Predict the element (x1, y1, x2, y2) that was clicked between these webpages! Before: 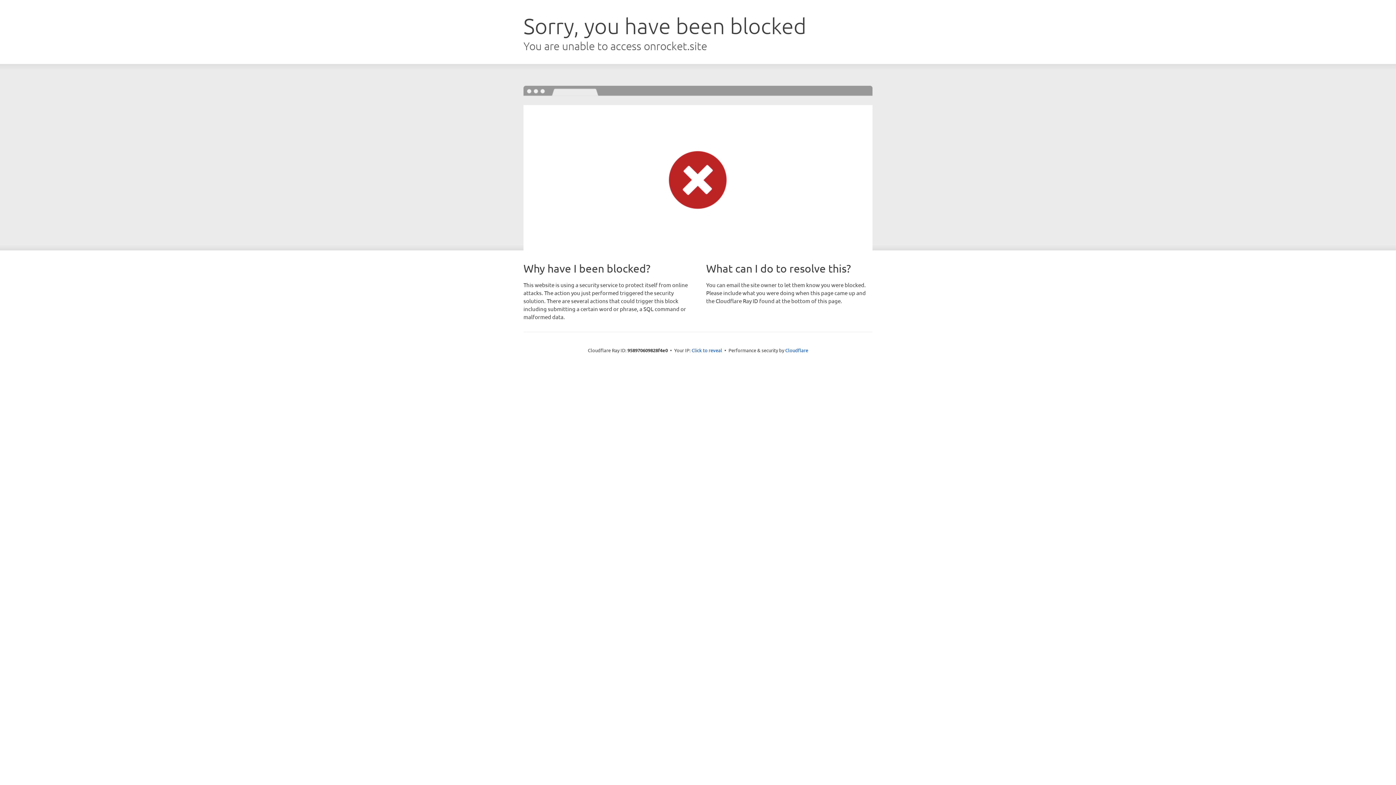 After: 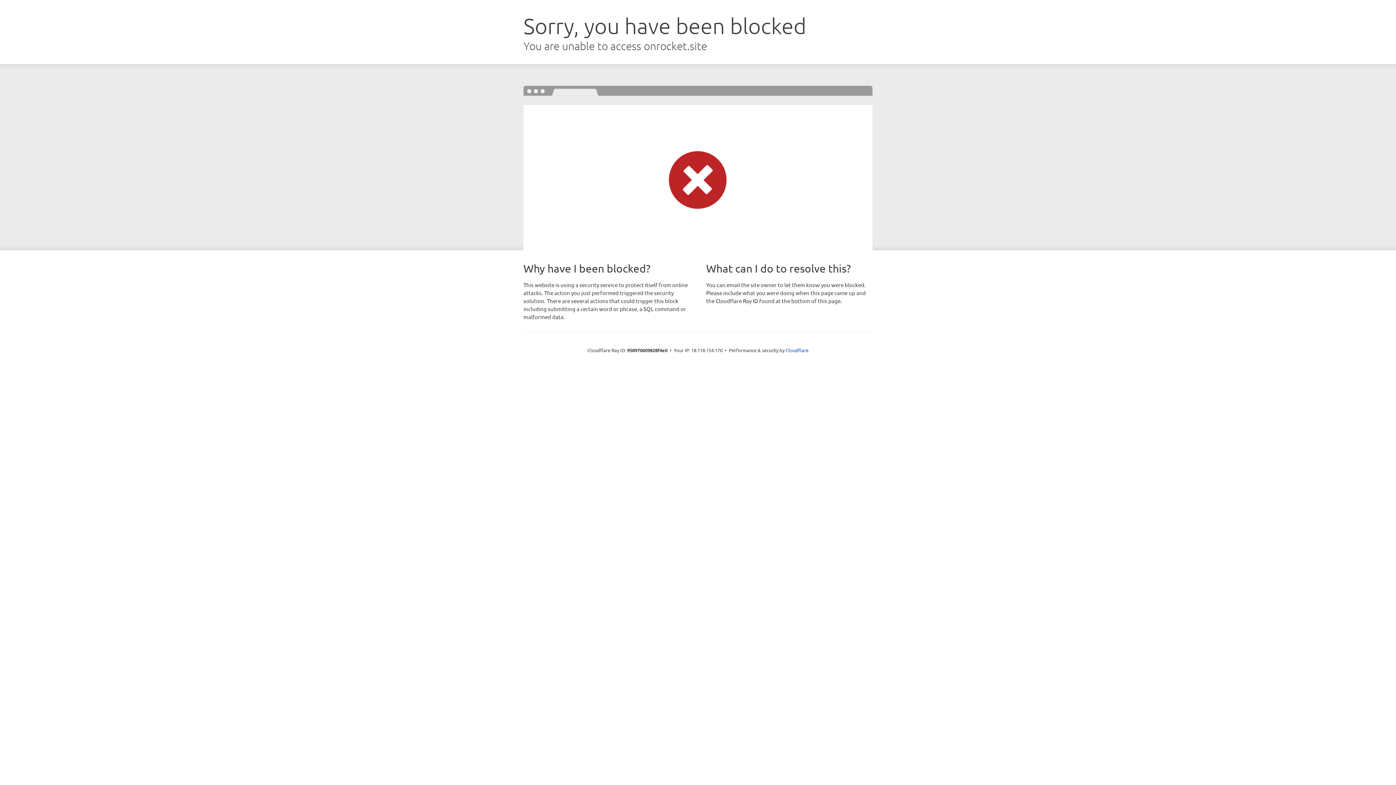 Action: bbox: (691, 346, 722, 353) label: Click to reveal